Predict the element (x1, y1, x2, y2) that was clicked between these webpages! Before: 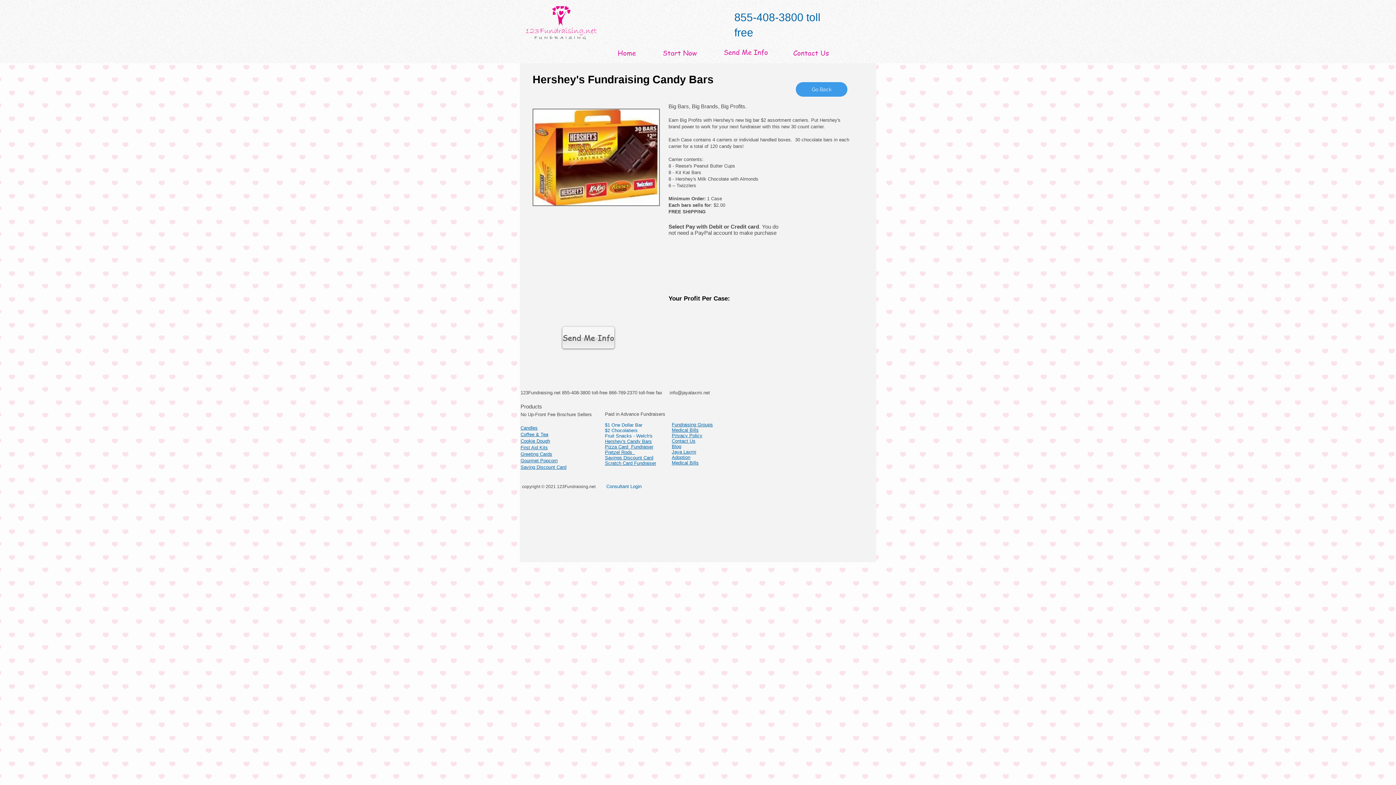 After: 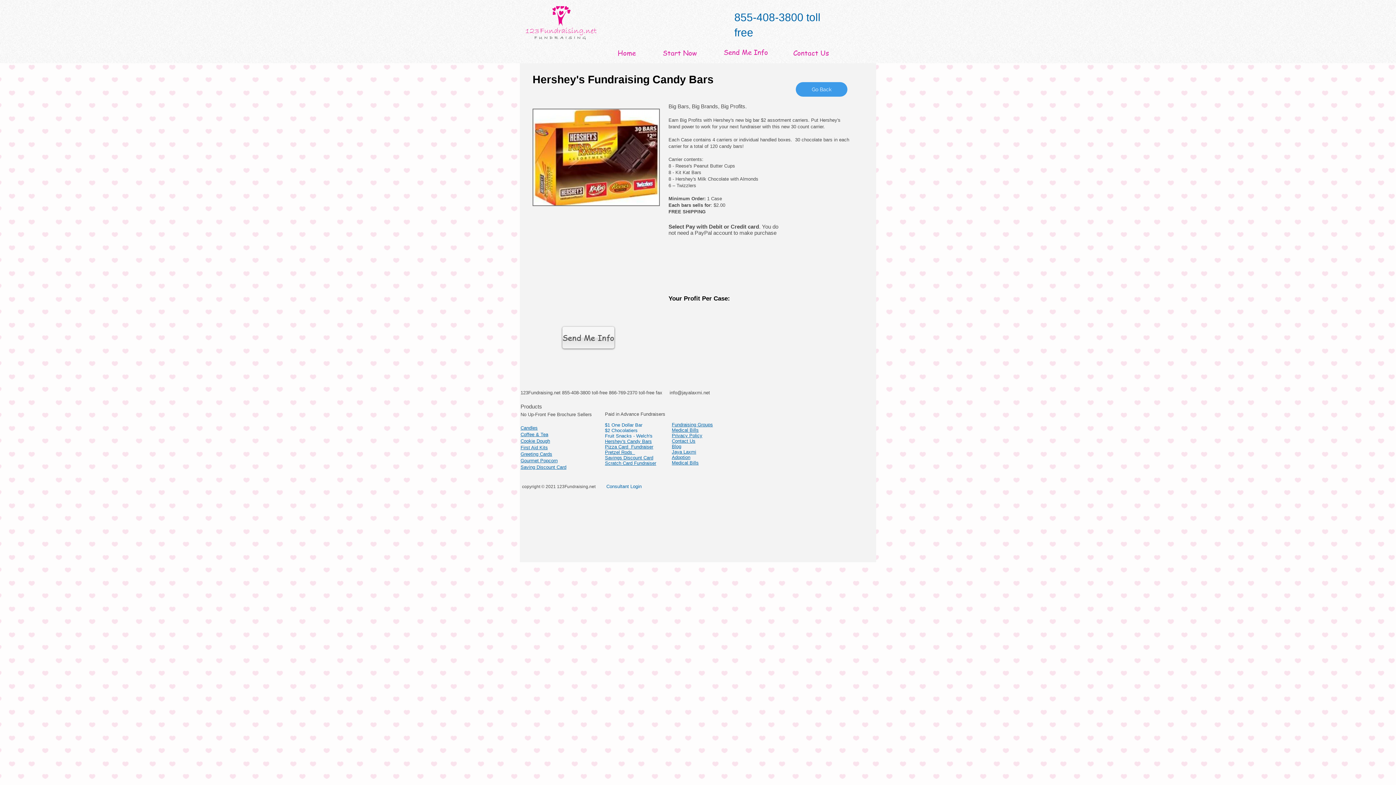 Action: bbox: (672, 422, 713, 427) label: Fundraising Groups